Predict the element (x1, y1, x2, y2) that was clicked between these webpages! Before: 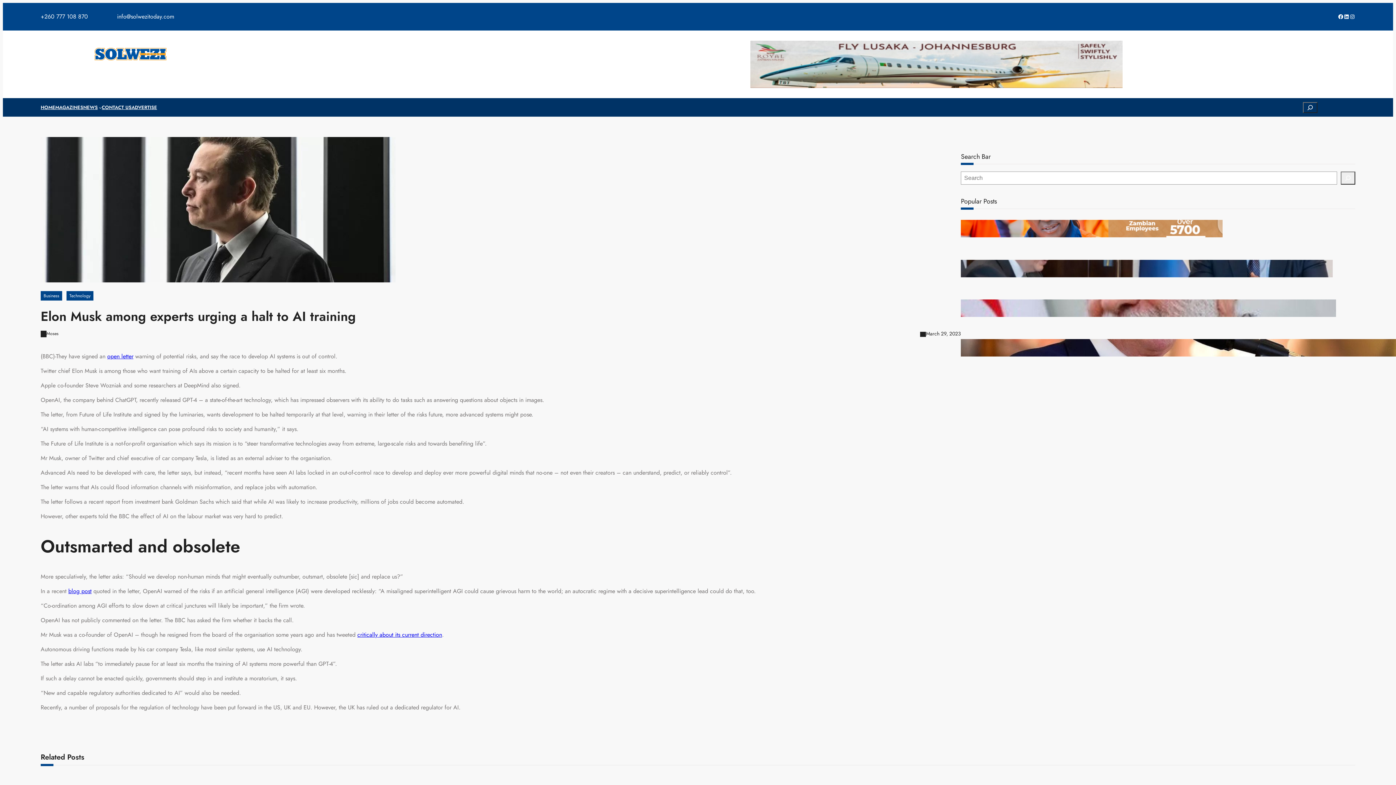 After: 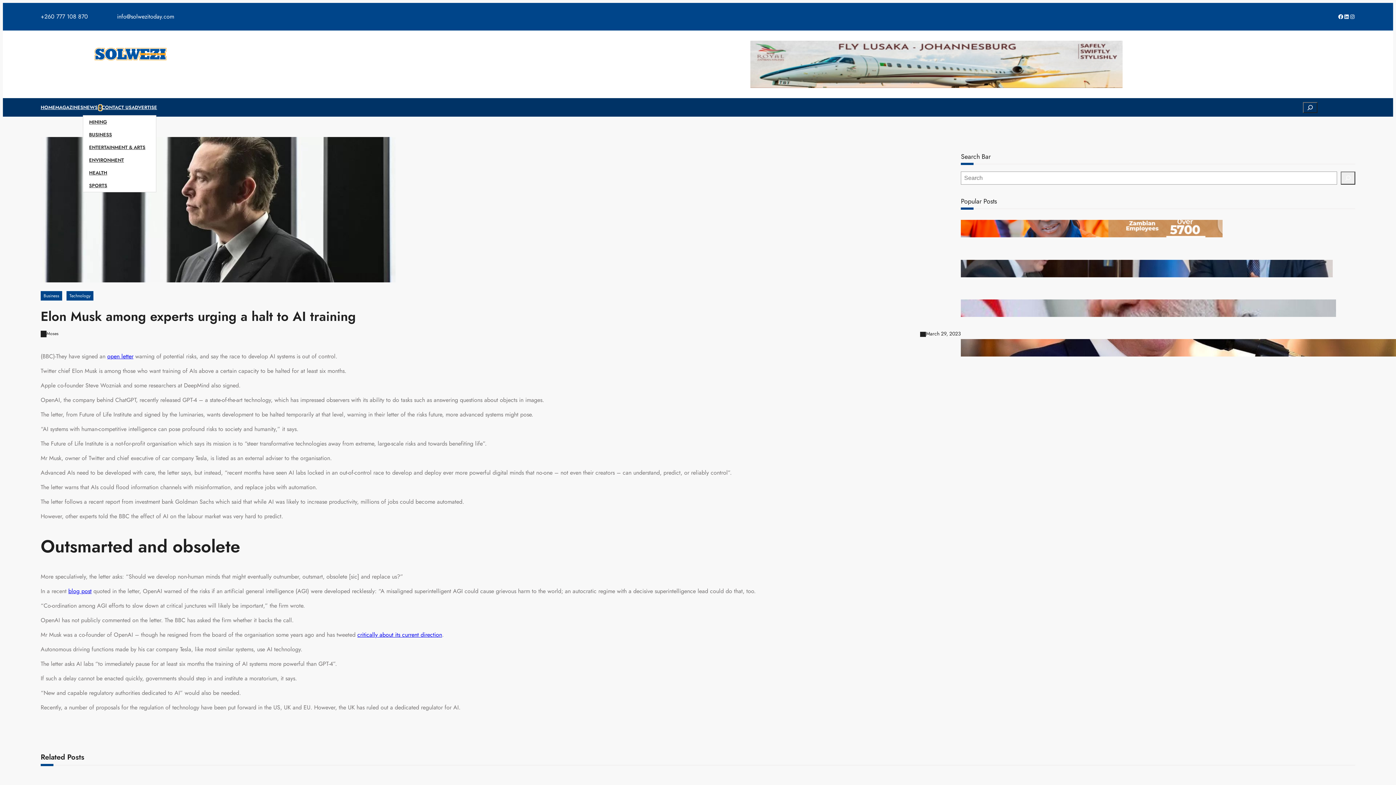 Action: label: News submenu bbox: (99, 106, 101, 108)